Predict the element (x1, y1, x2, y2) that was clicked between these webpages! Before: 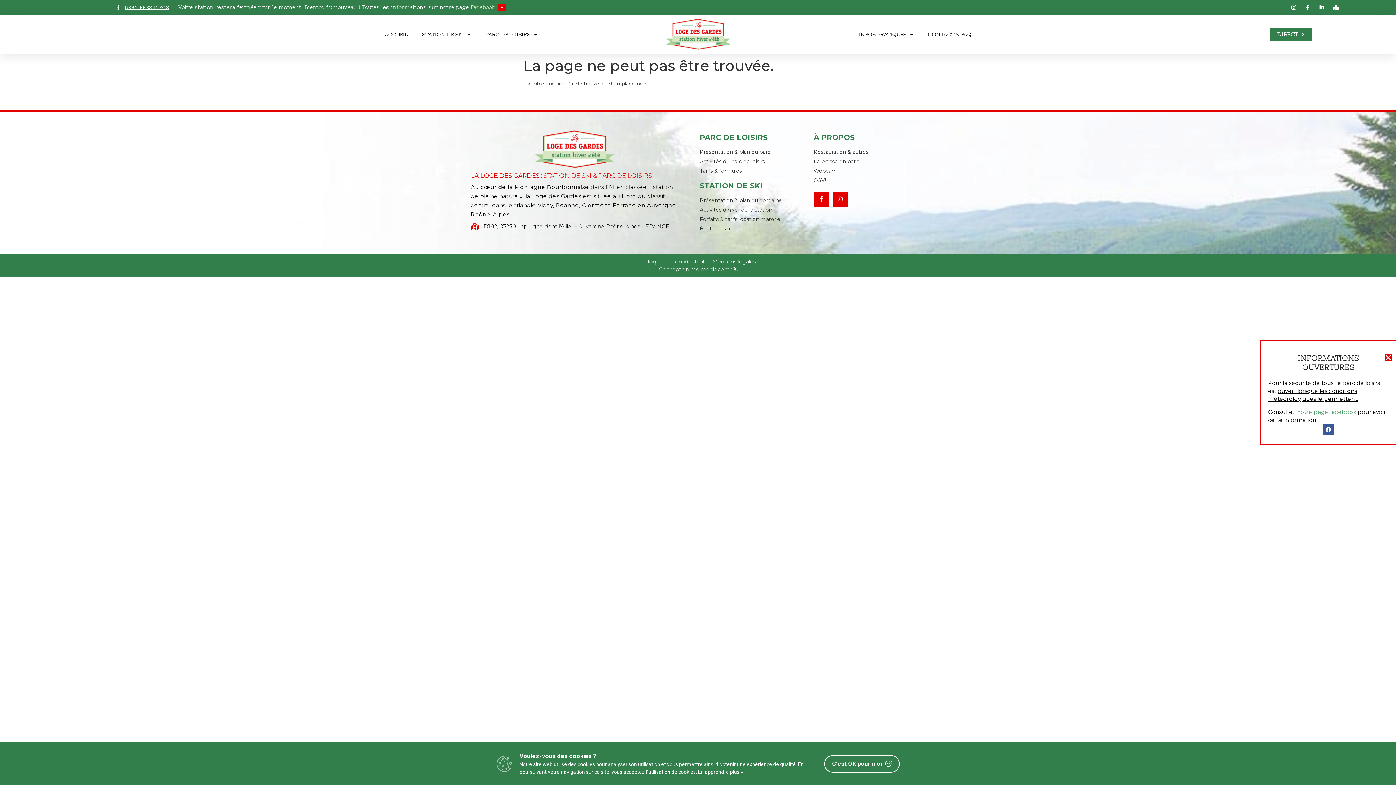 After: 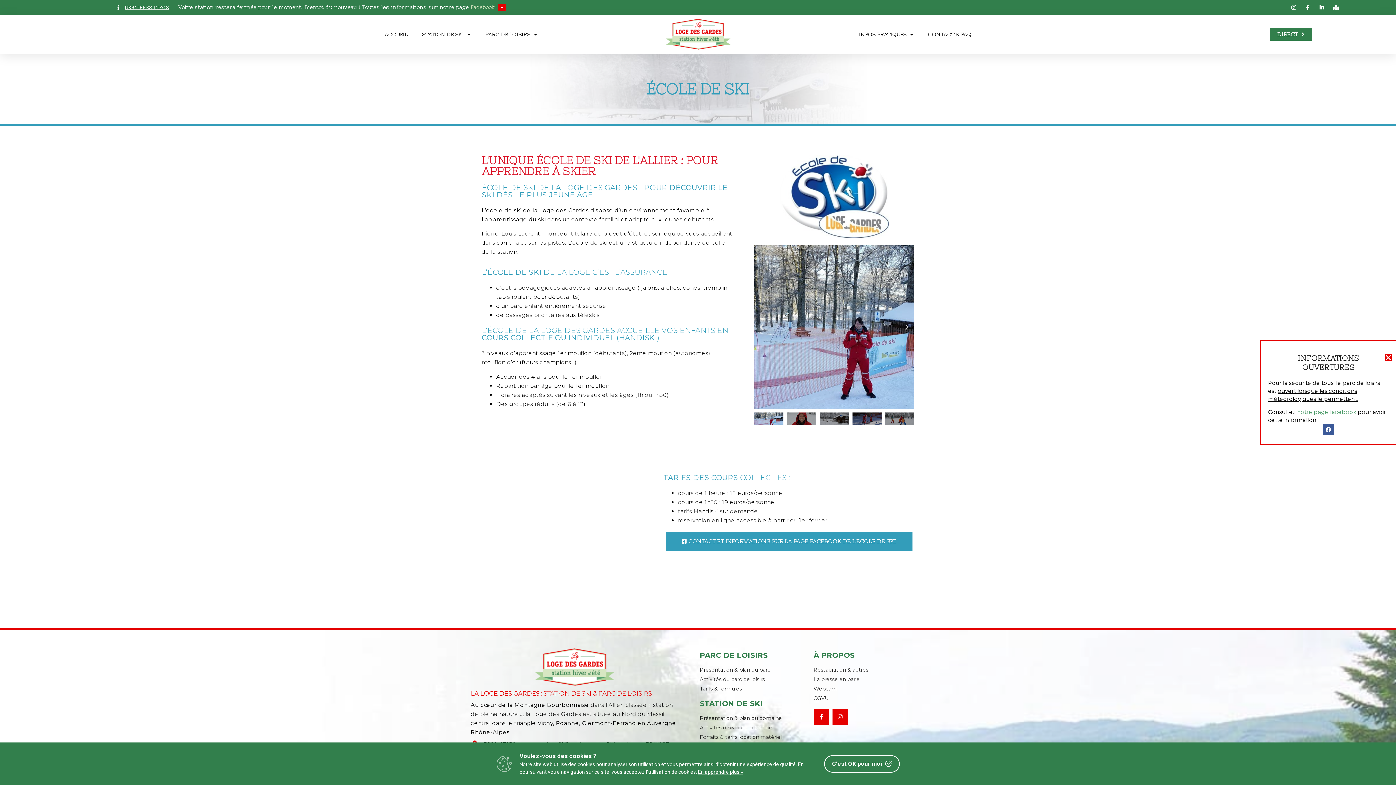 Action: bbox: (700, 225, 806, 232) label: École de ski